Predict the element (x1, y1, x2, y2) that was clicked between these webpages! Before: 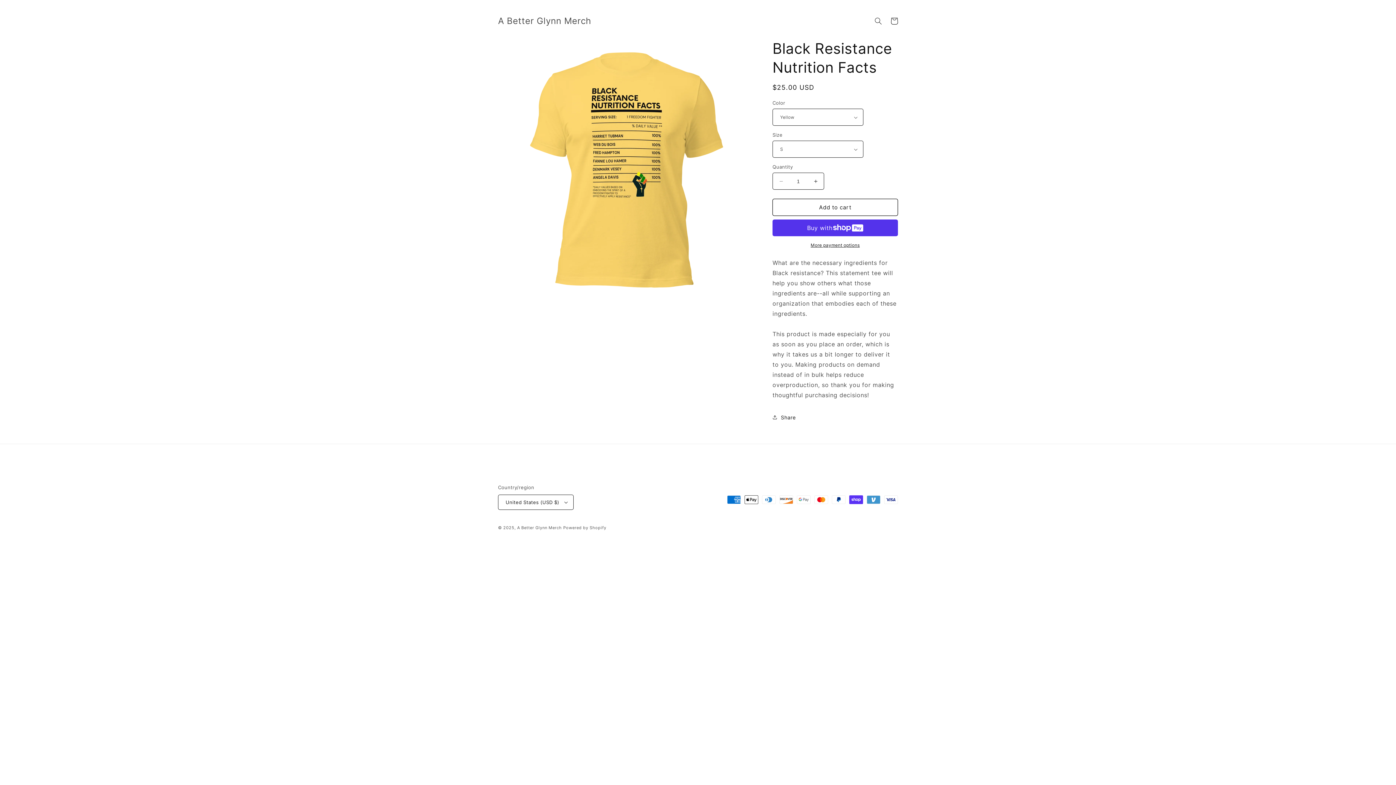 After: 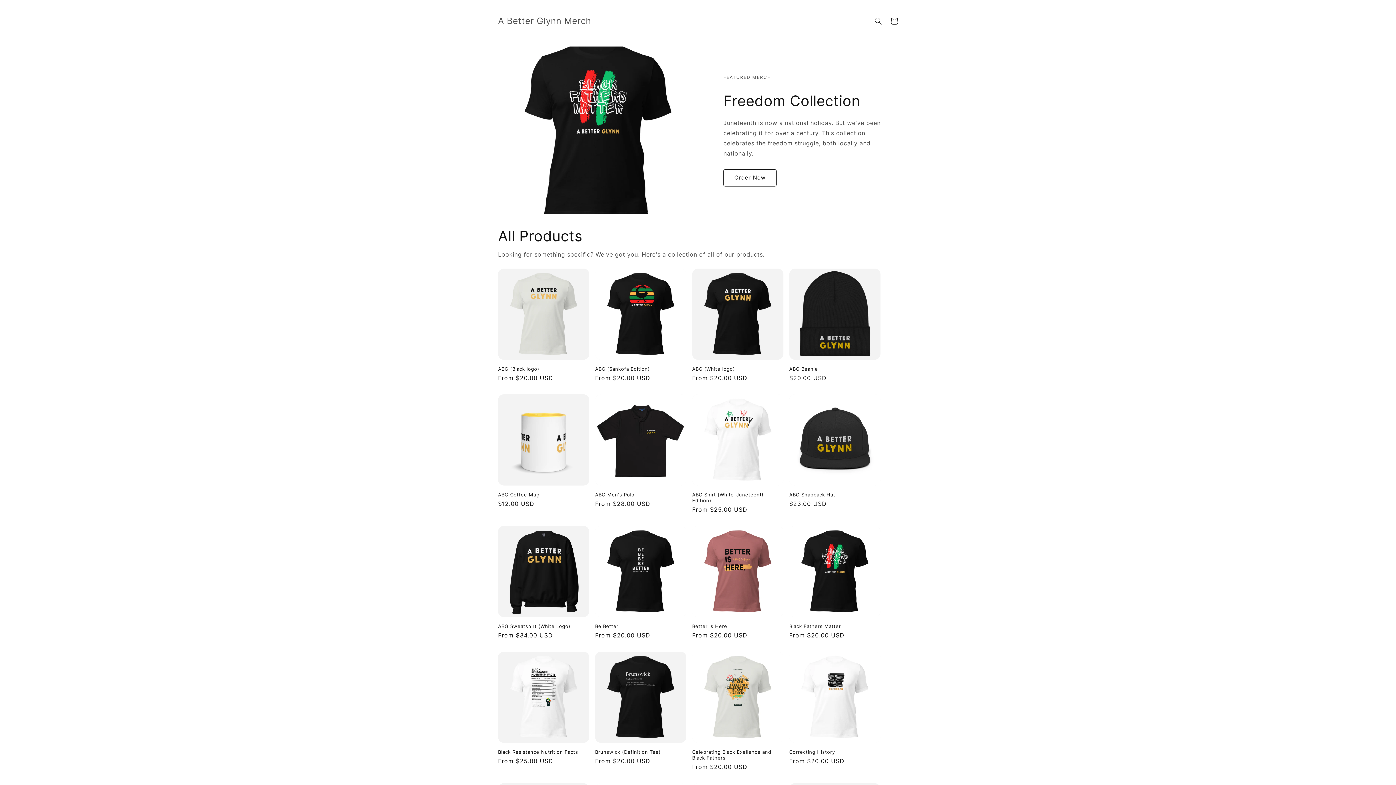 Action: label: A Better Glynn Merch bbox: (495, 14, 594, 28)